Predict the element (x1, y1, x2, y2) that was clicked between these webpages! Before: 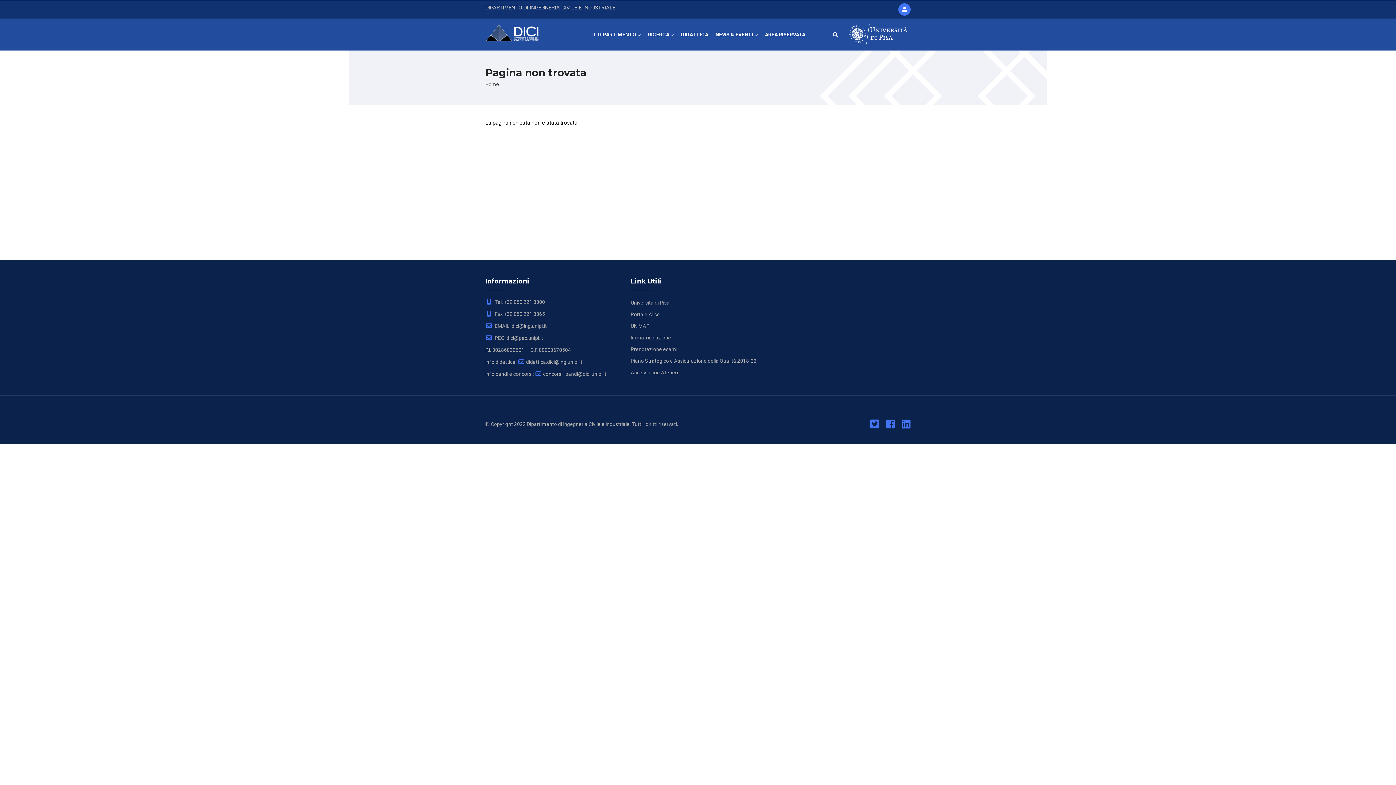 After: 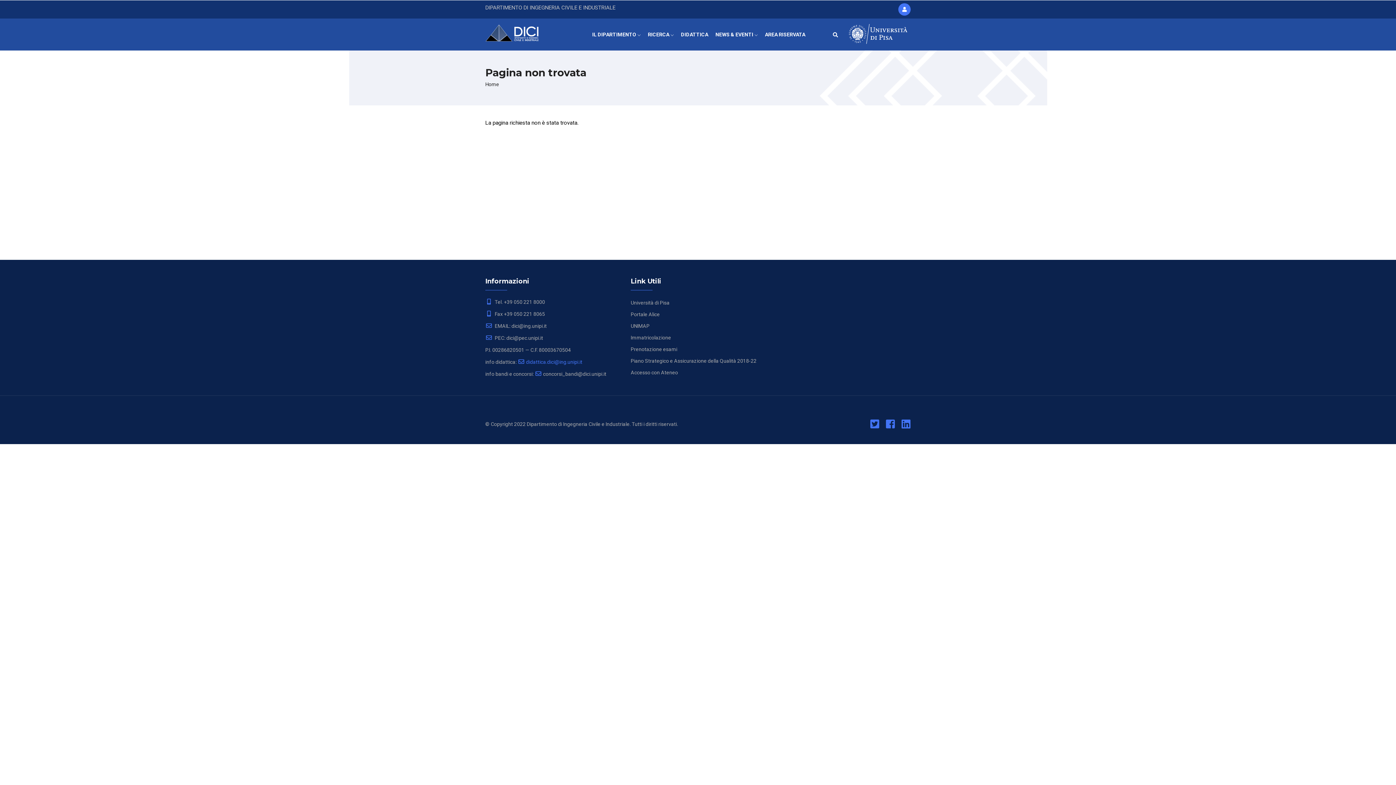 Action: bbox: (517, 359, 582, 365) label: didattica.dici@ing.unipi.it